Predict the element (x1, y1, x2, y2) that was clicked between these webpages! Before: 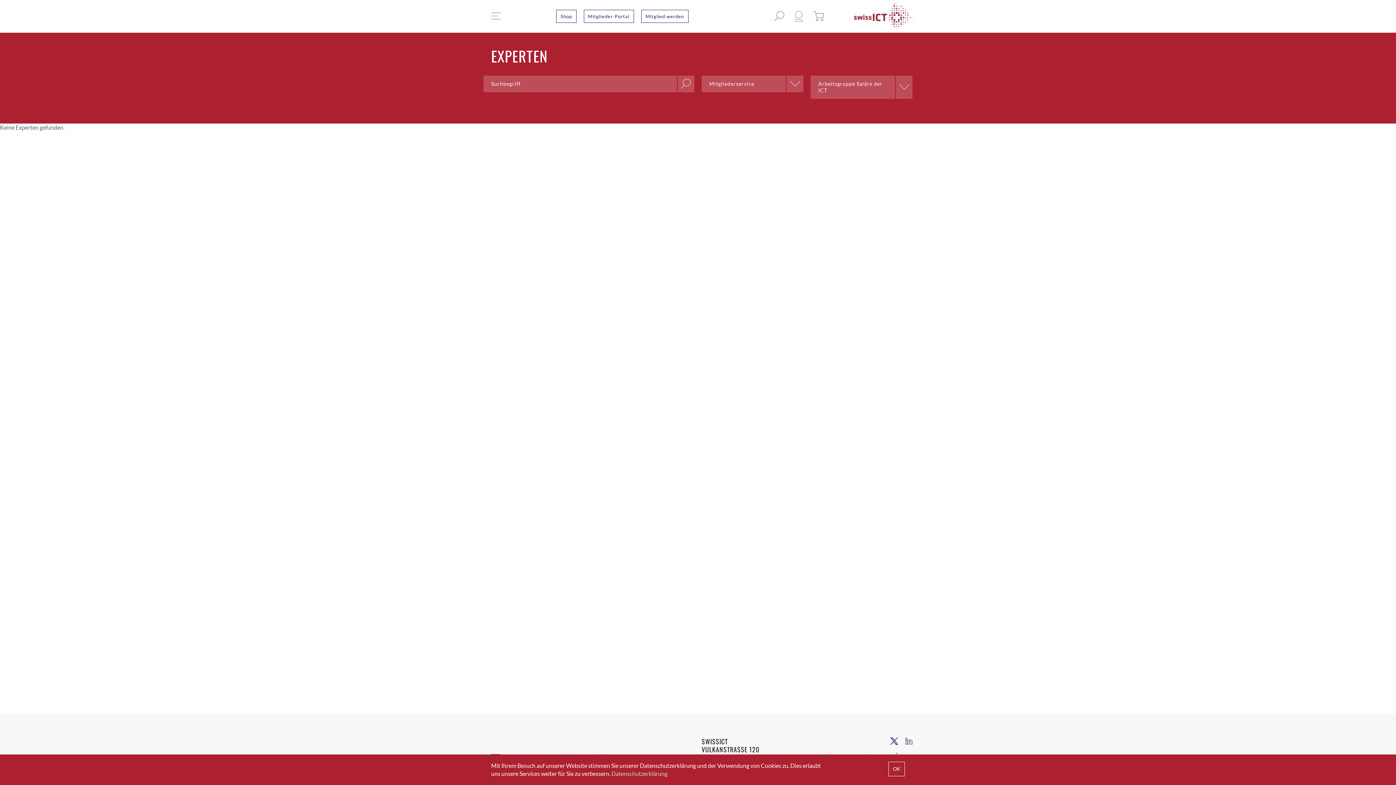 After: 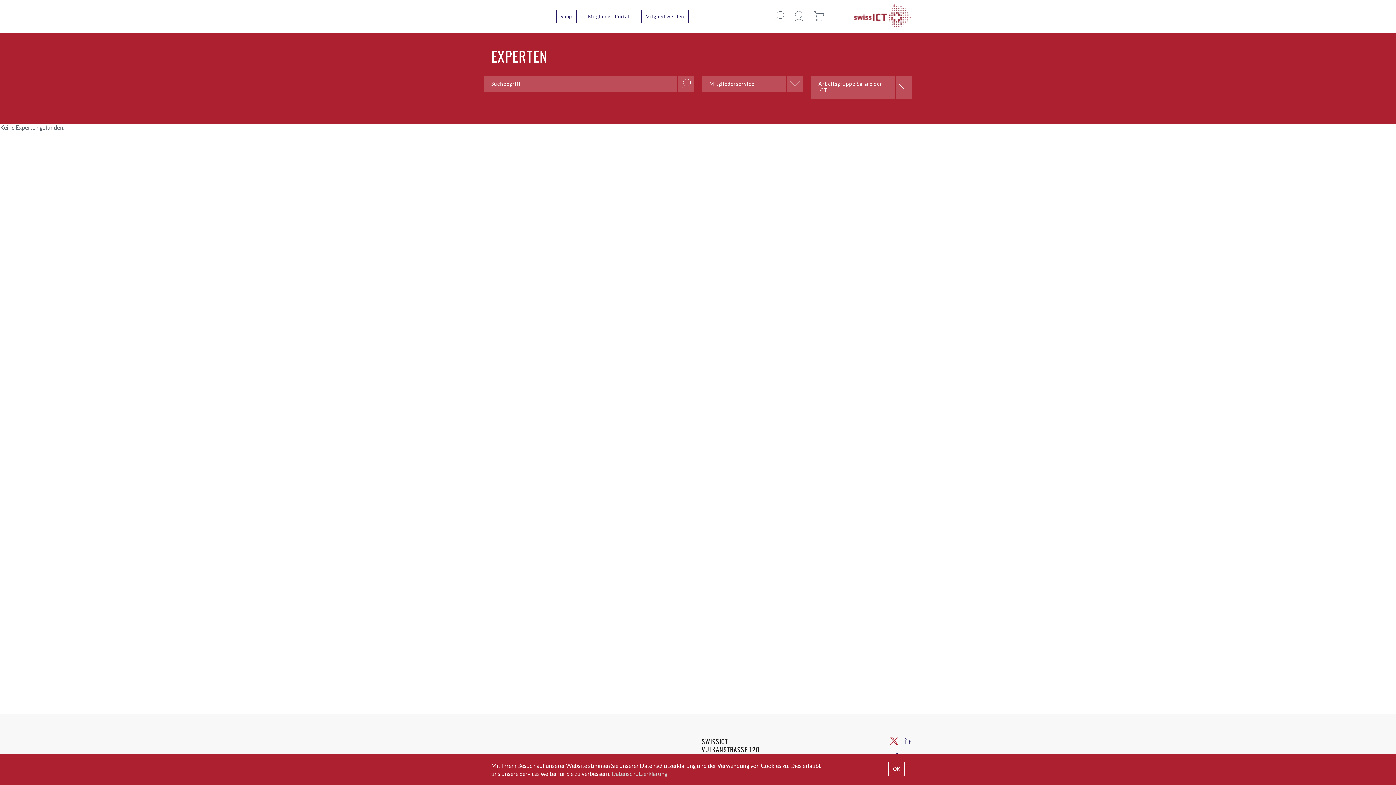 Action: bbox: (890, 737, 898, 745)